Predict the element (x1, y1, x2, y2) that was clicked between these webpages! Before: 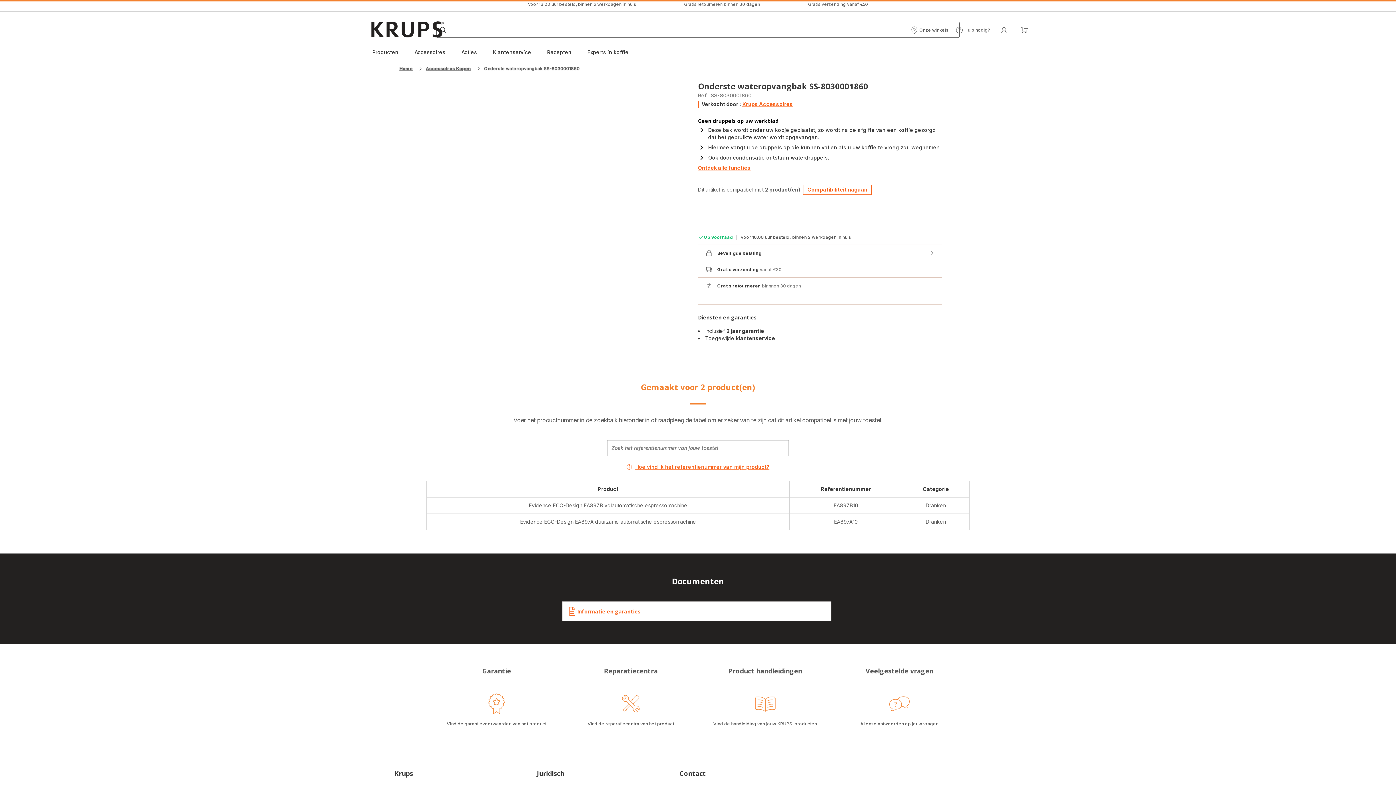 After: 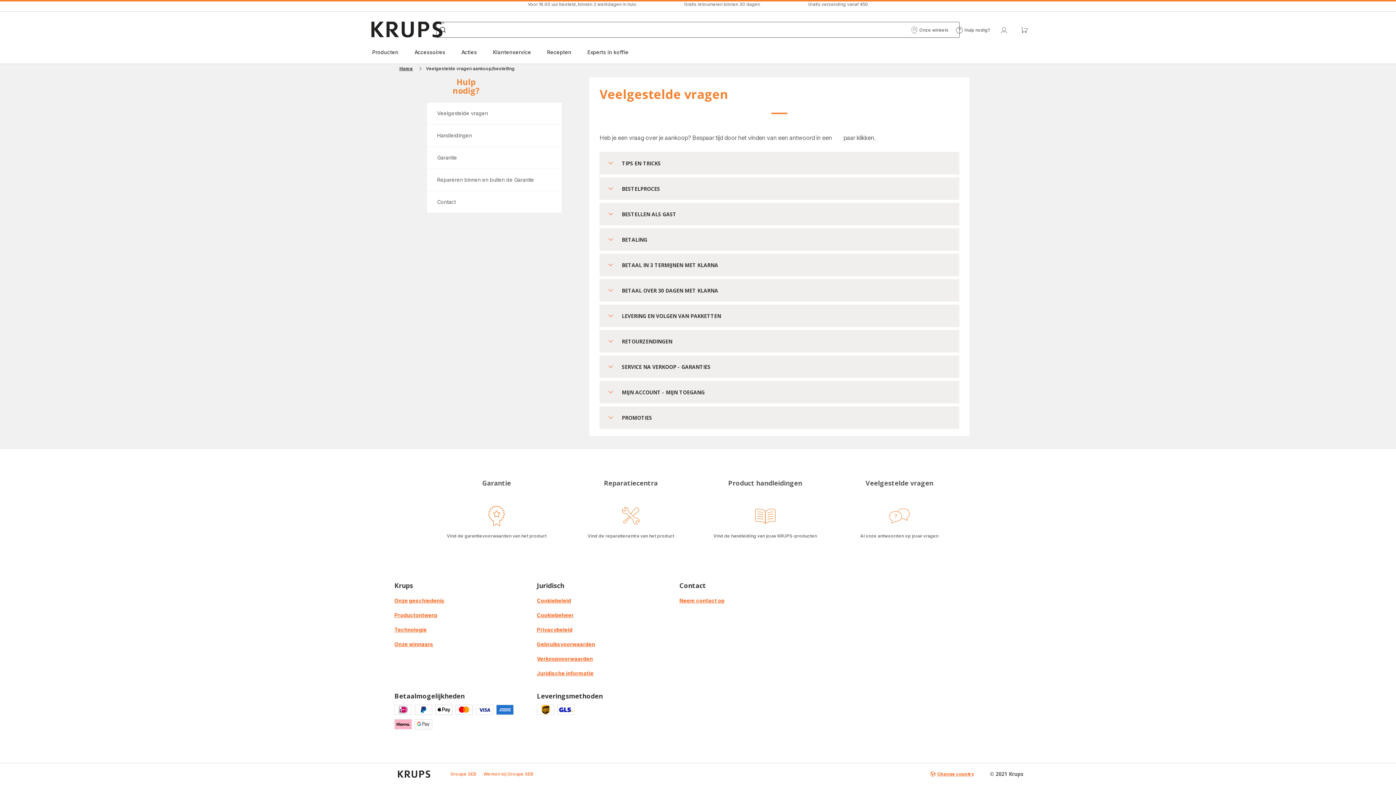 Action: bbox: (956, 26, 990, 33) label: Hulp nodig?
Hulp nodig?